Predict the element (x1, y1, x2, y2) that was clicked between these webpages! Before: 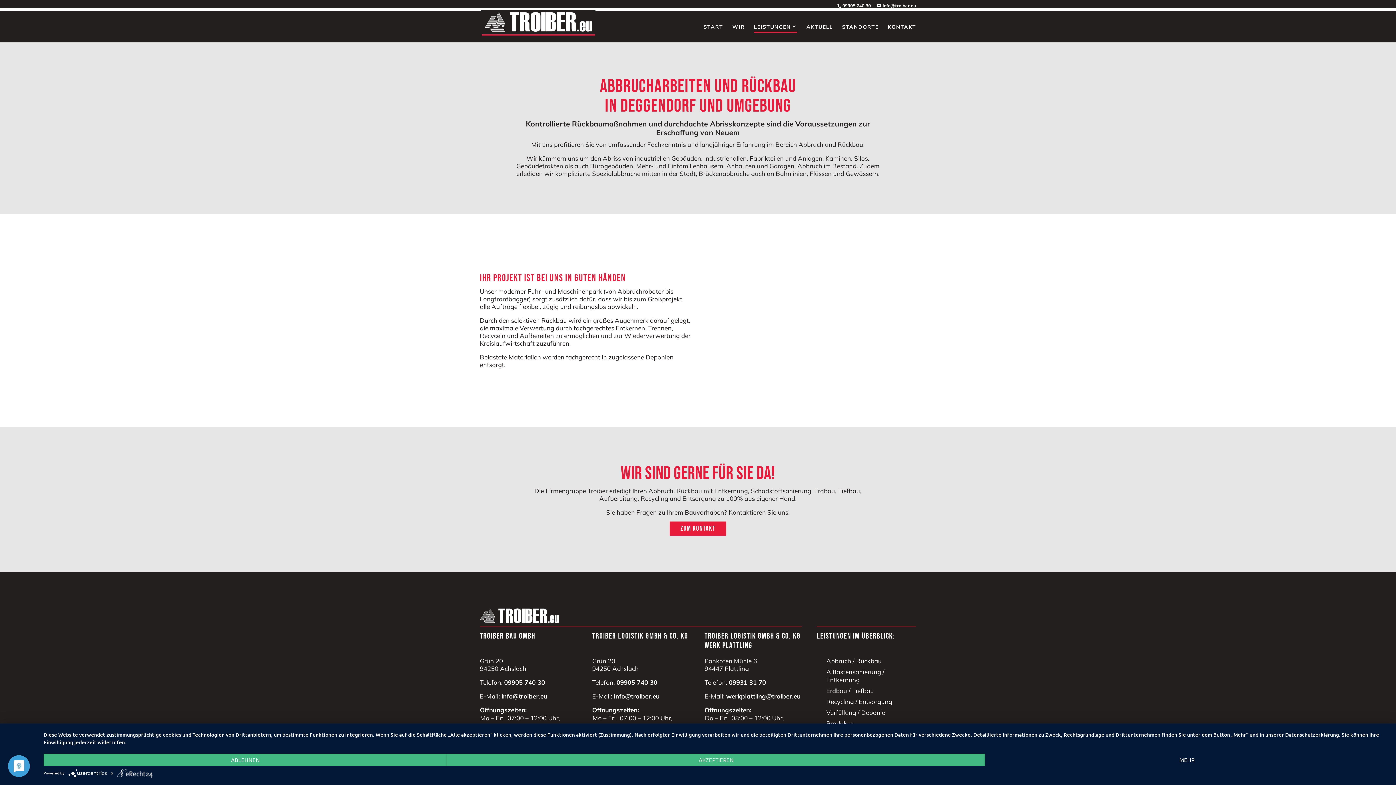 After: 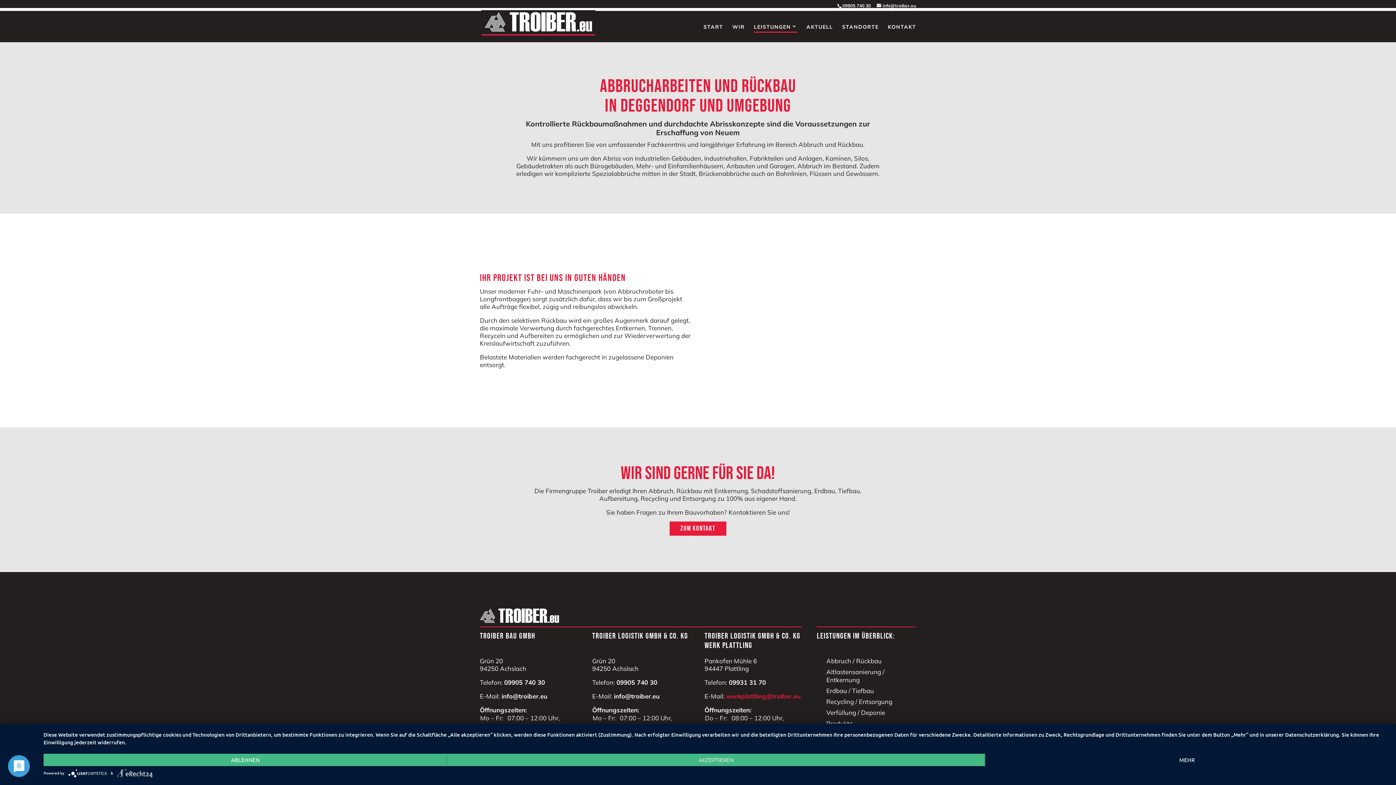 Action: bbox: (726, 692, 800, 700) label: werkplattling@troiber.eu